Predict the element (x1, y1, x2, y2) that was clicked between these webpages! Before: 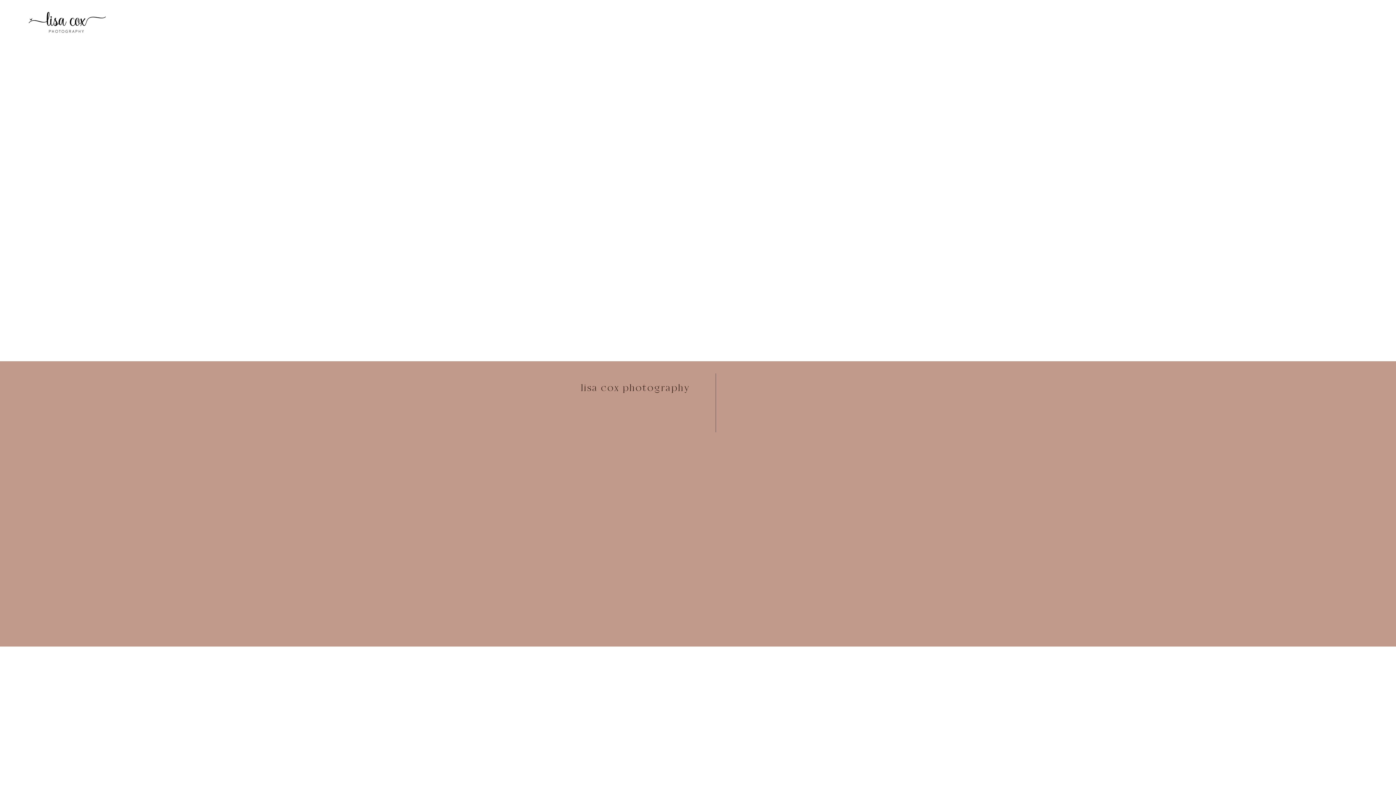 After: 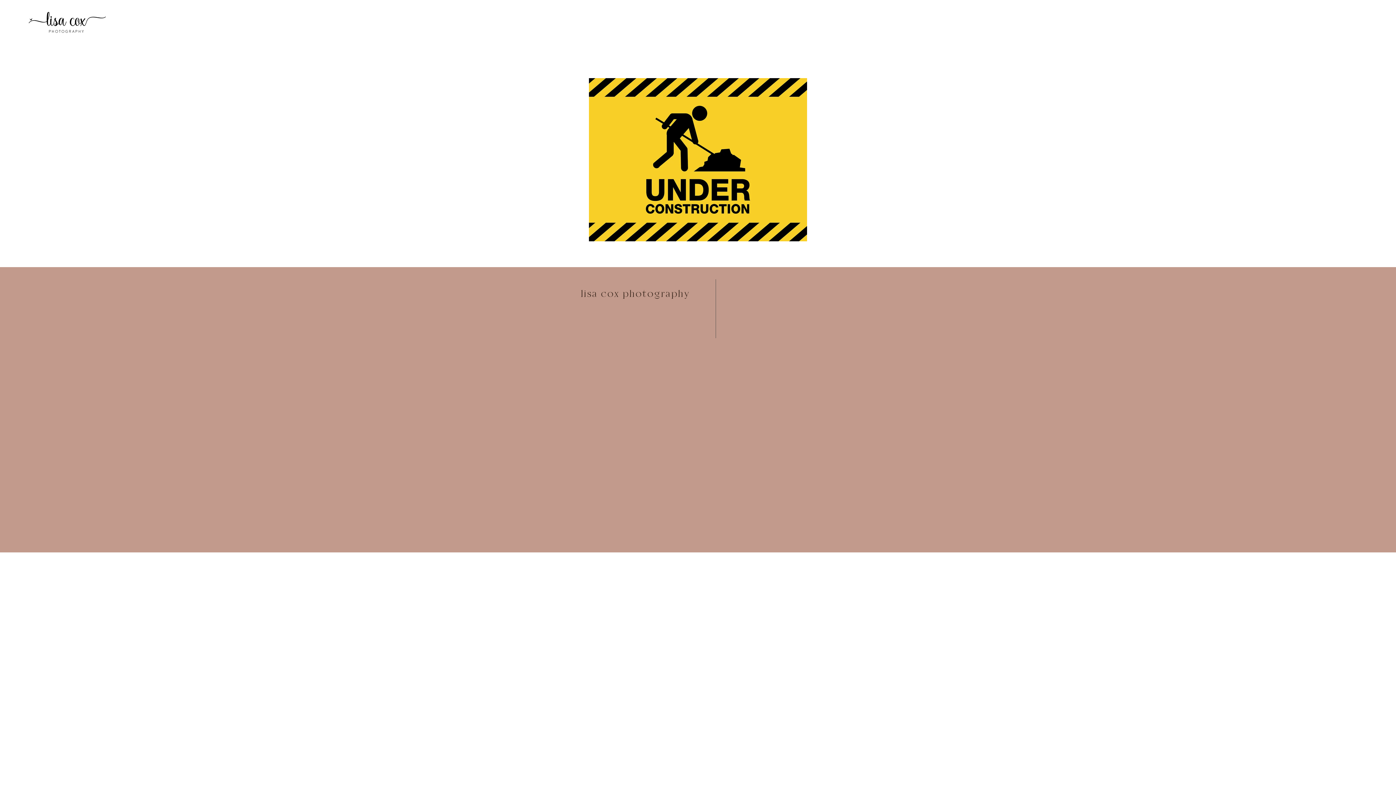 Action: label: lisa cox photography bbox: (580, 383, 690, 393)